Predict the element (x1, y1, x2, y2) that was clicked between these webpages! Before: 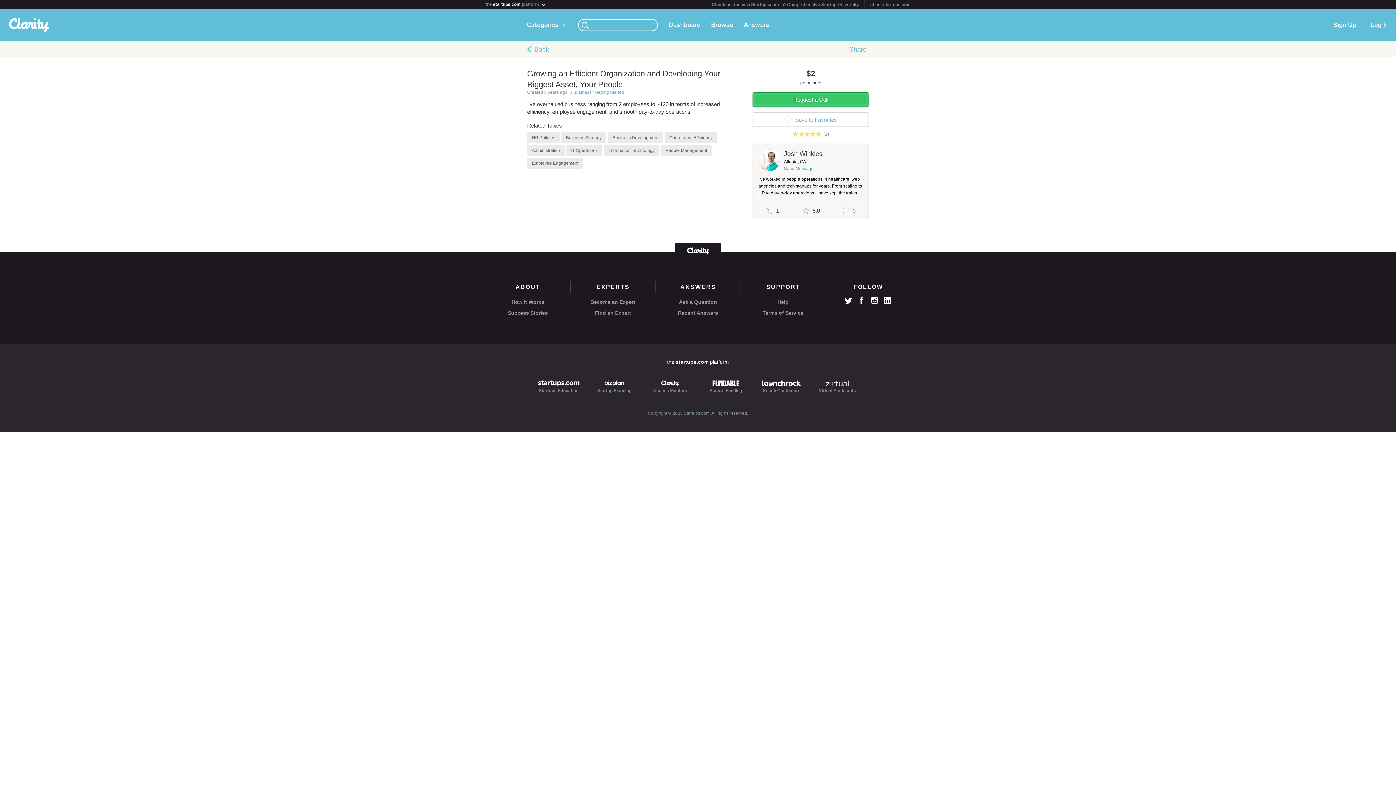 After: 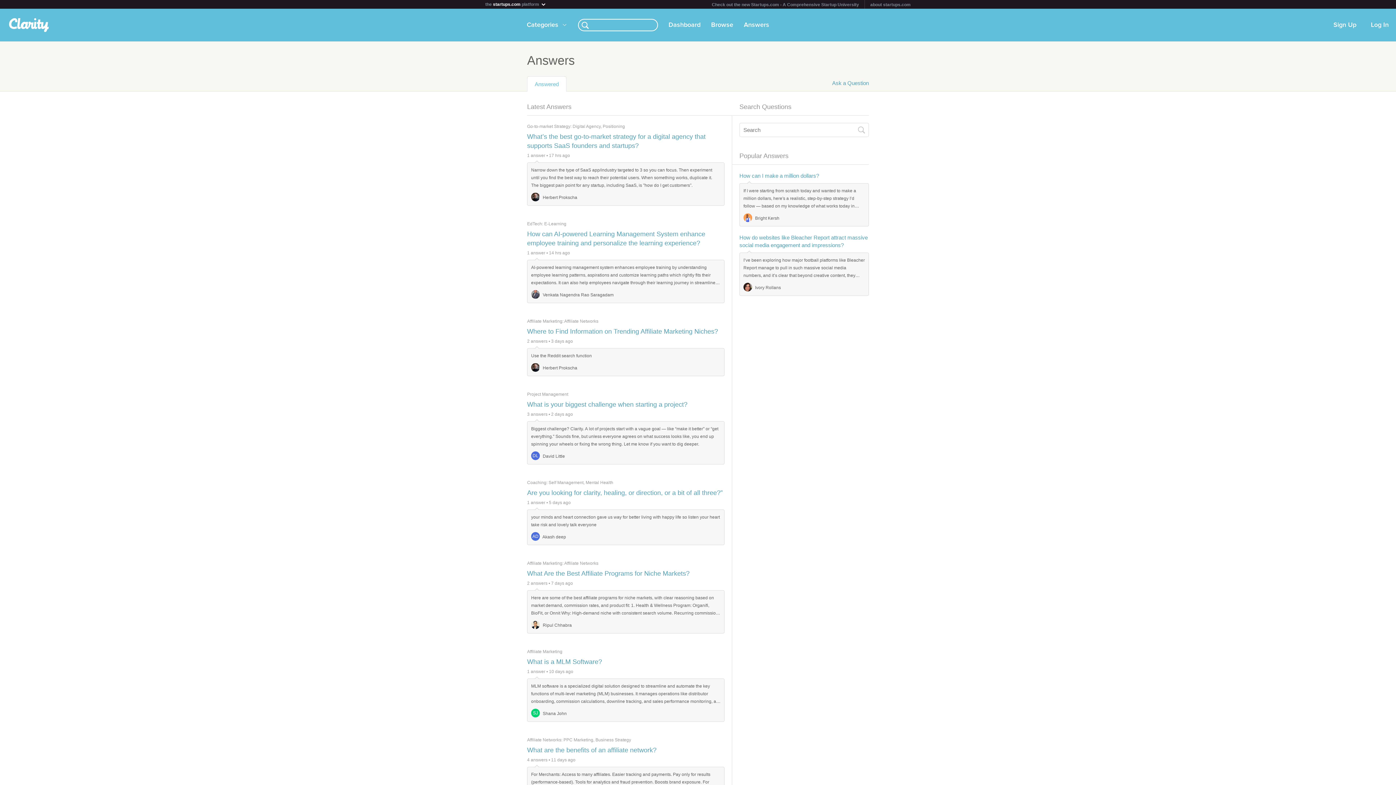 Action: label: ANSWERS bbox: (655, 281, 740, 293)